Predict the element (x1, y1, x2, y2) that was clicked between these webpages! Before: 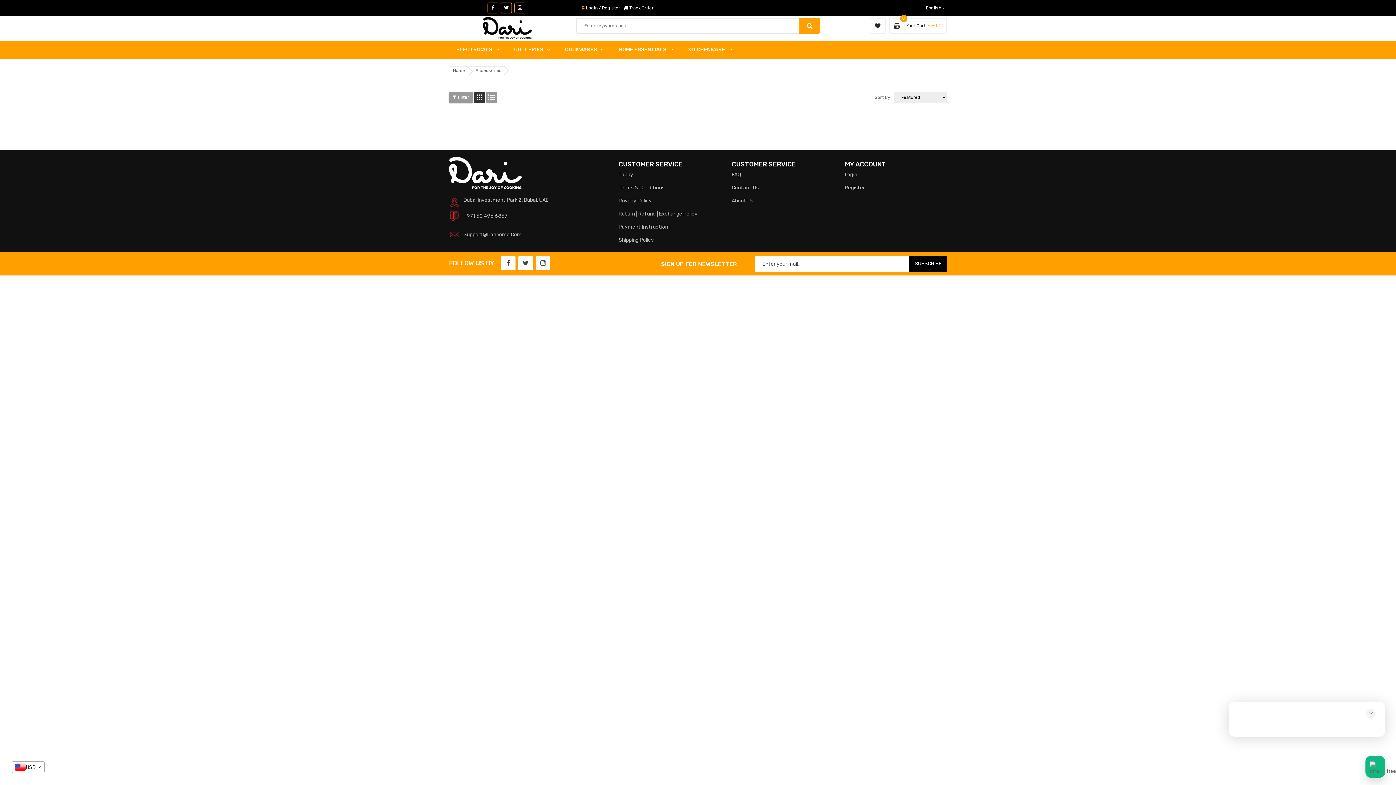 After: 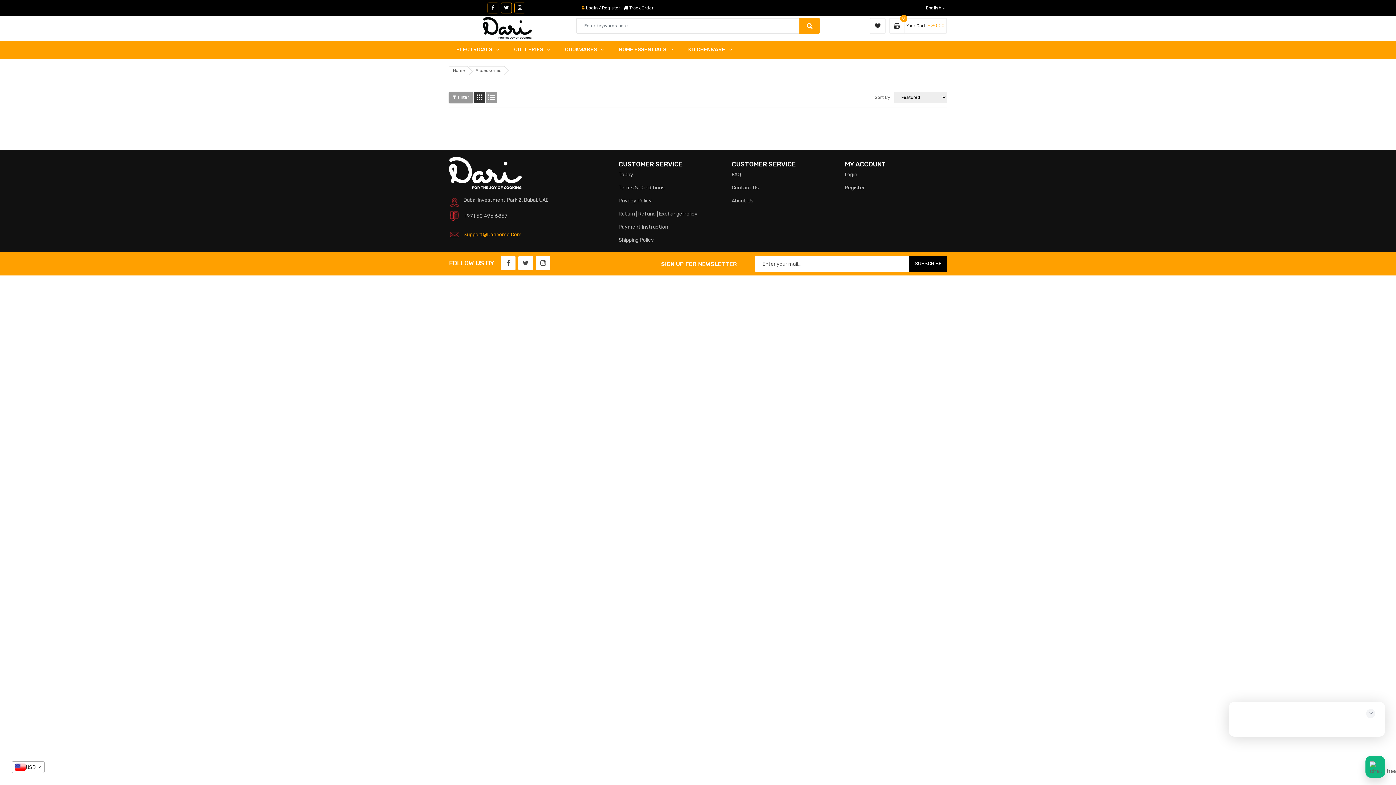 Action: bbox: (463, 228, 607, 241) label: Support@Darihome.Com